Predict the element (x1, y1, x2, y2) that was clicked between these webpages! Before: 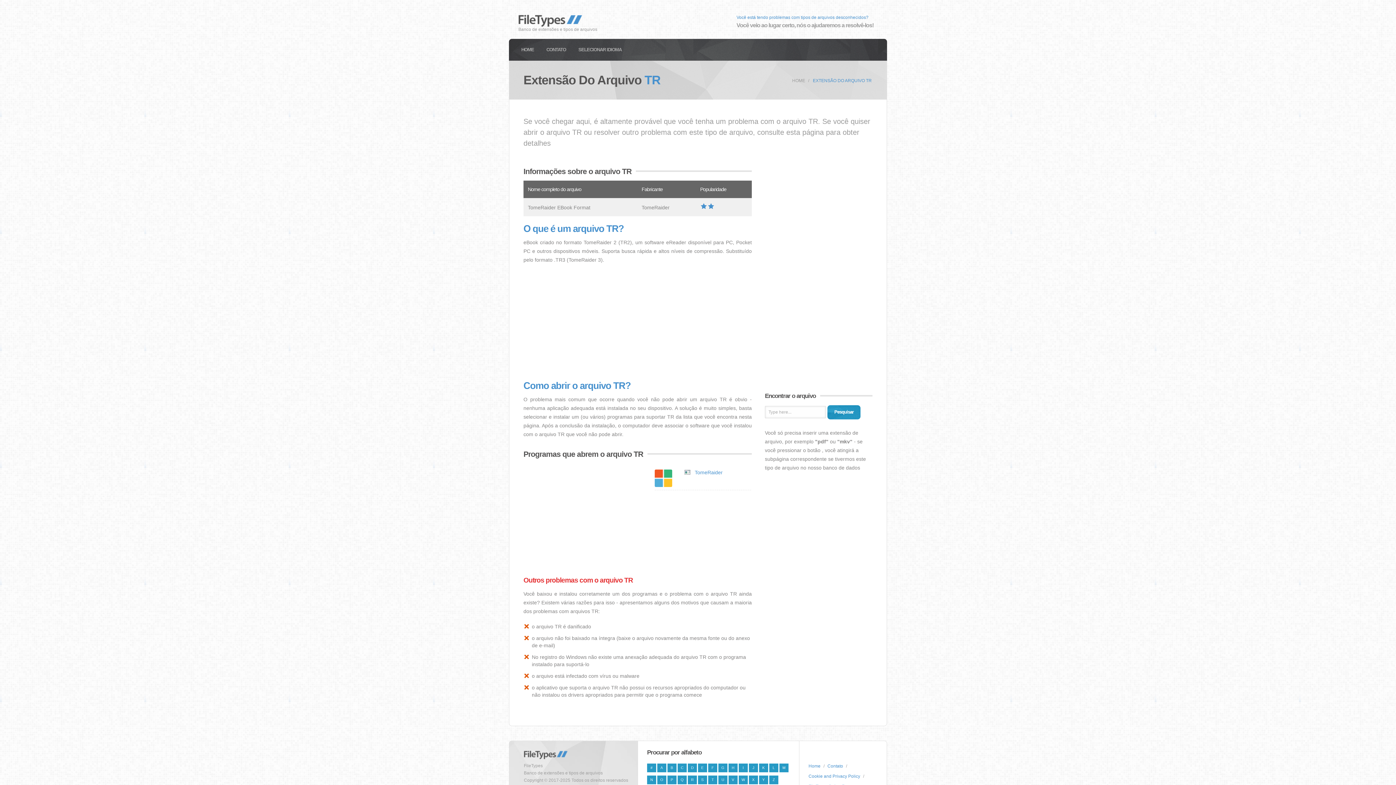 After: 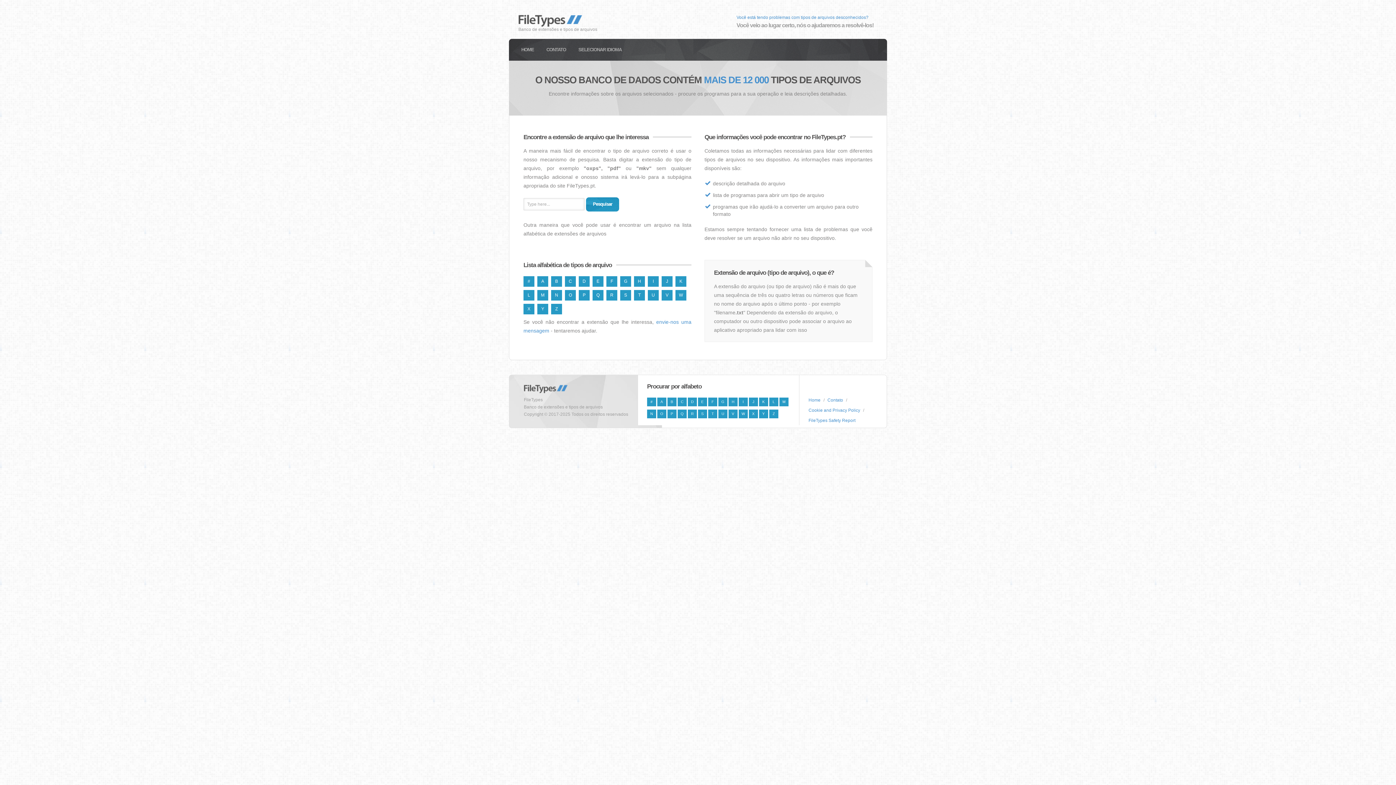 Action: label: Home bbox: (808, 764, 820, 769)